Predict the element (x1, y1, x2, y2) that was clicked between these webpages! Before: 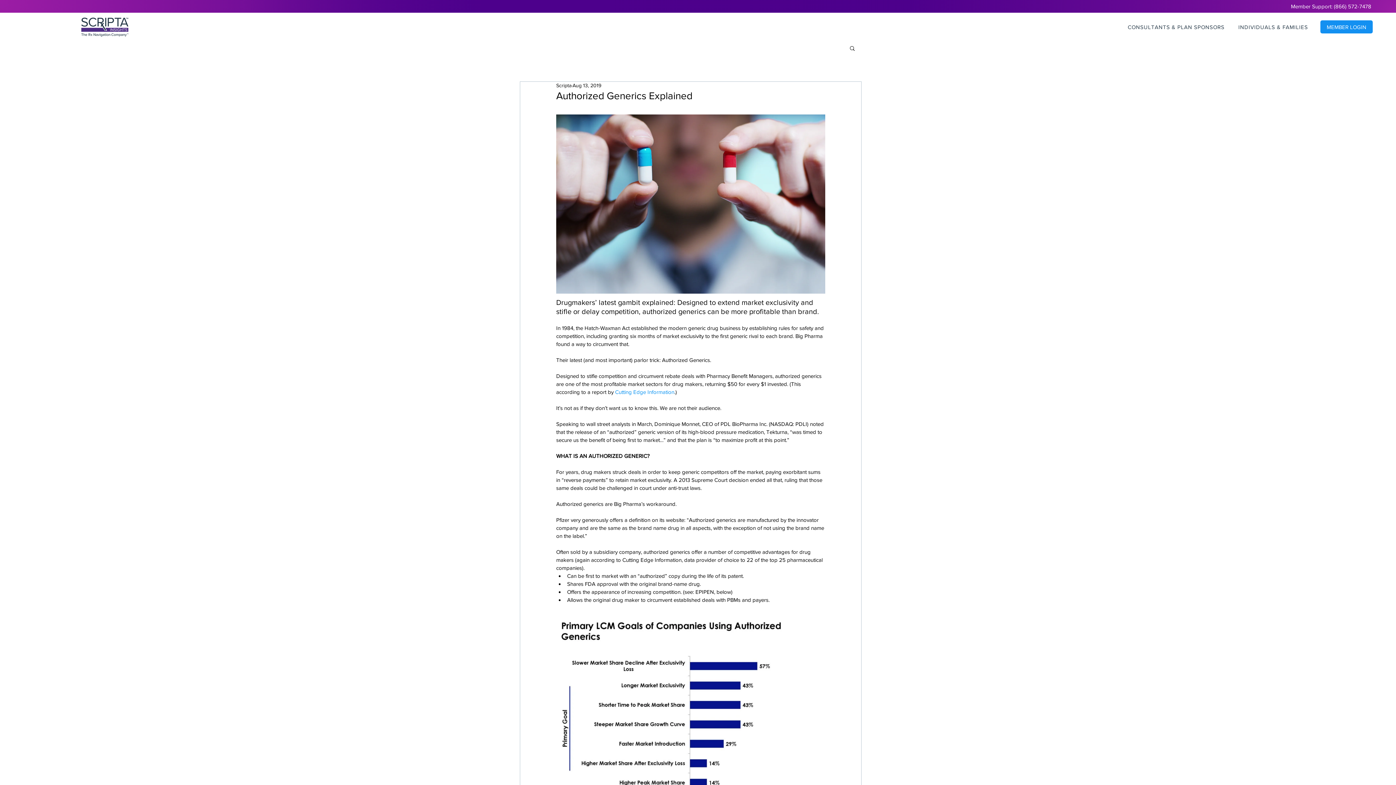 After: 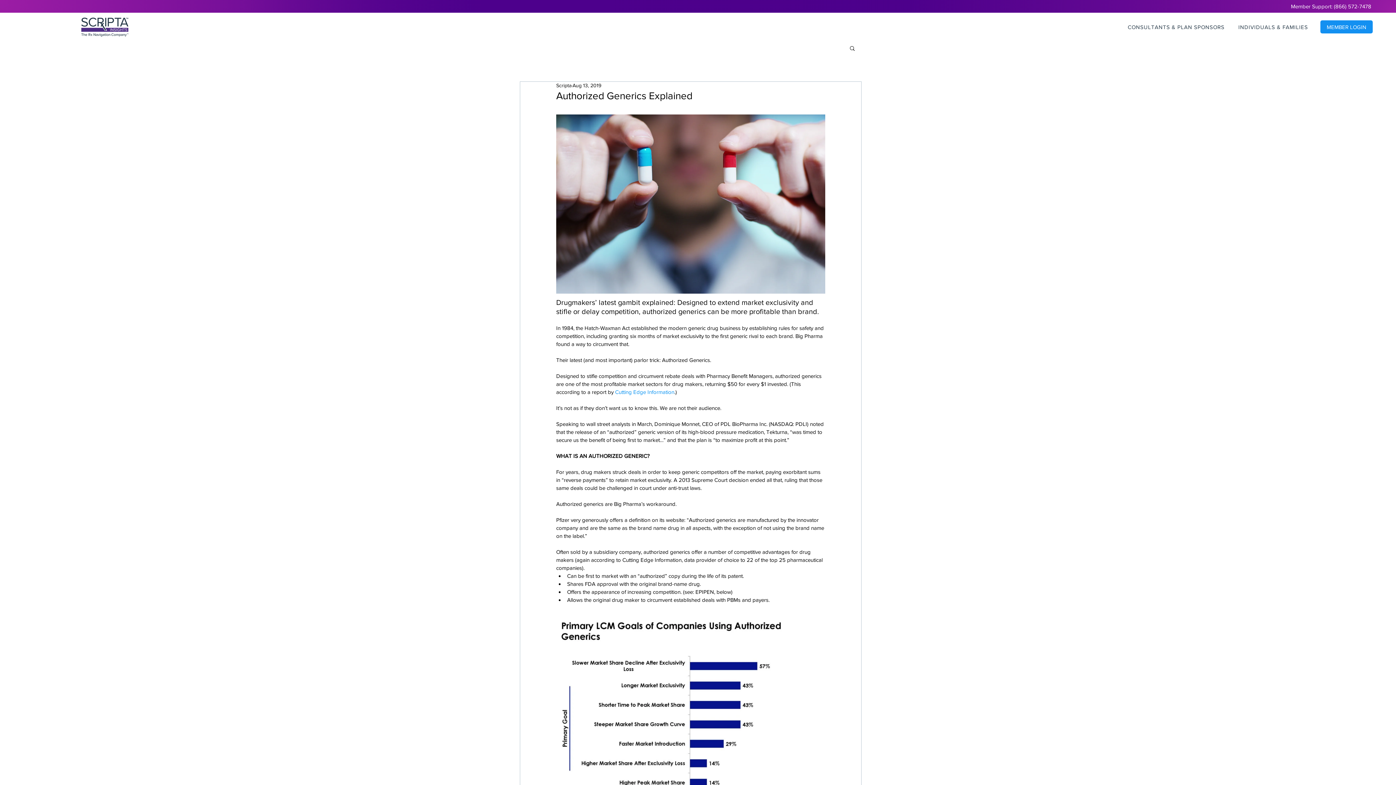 Action: bbox: (1291, 3, 1371, 9) label: Member Support: (866) 572-7478